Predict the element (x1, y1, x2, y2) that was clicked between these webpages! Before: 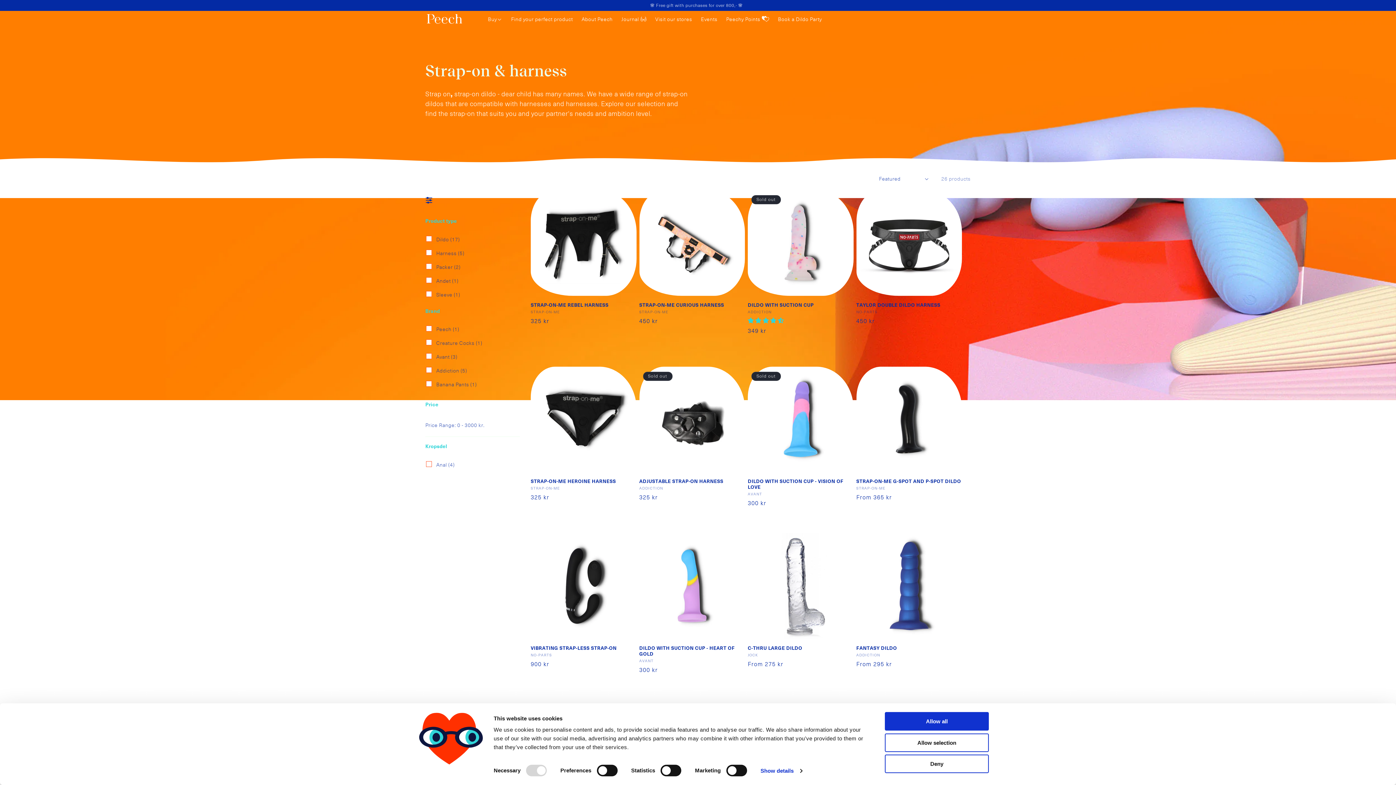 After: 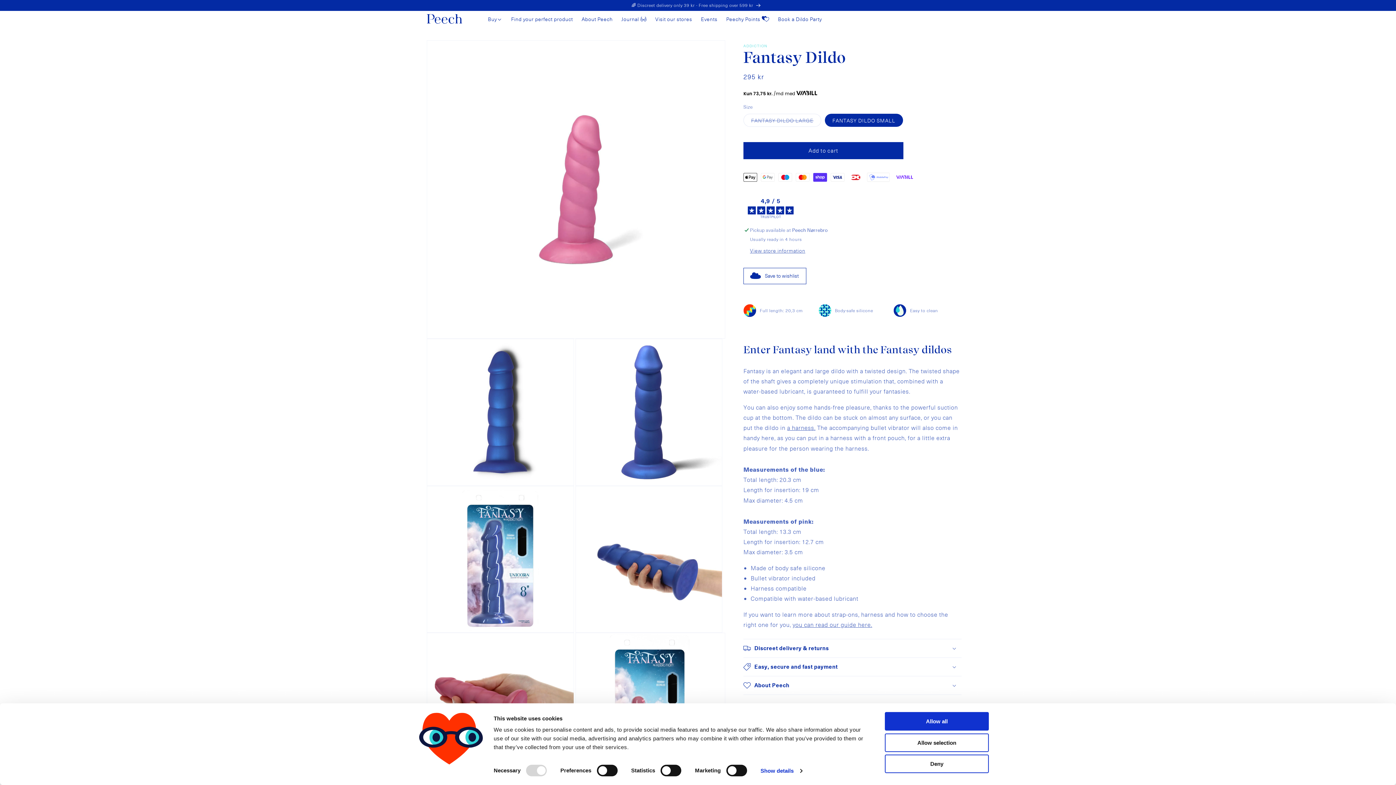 Action: bbox: (856, 645, 962, 651) label: FANTASY DILDO